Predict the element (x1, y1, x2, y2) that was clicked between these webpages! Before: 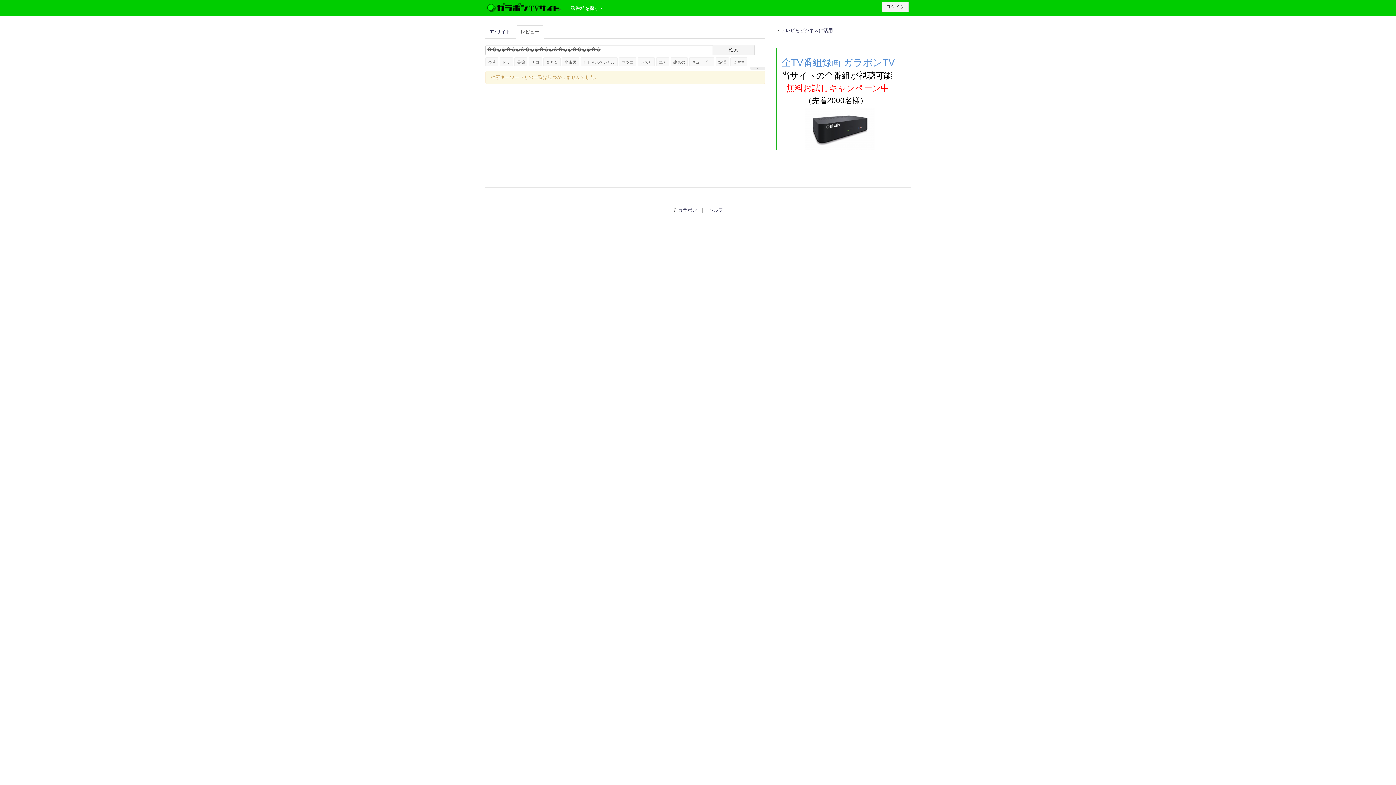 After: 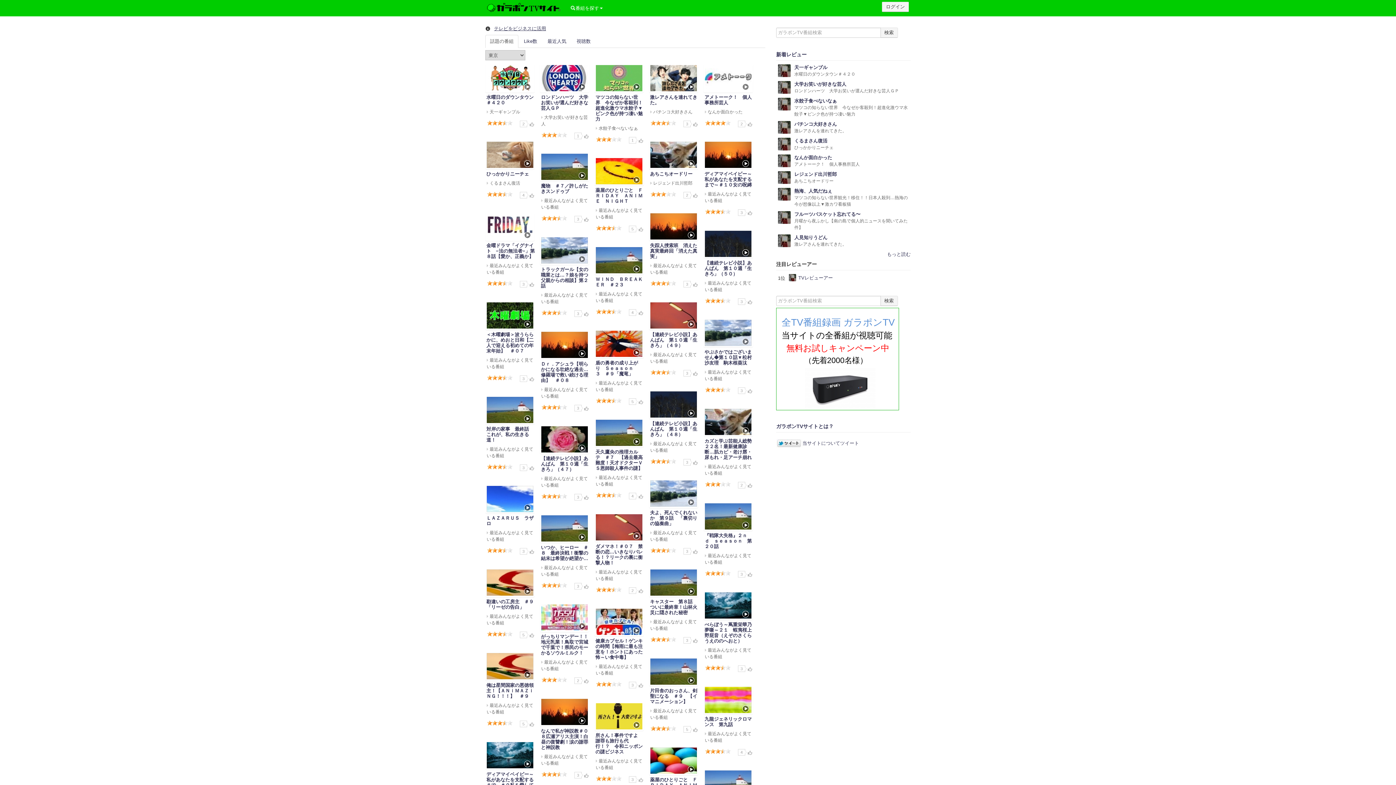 Action: bbox: (487, 0, 568, 16) label: 　